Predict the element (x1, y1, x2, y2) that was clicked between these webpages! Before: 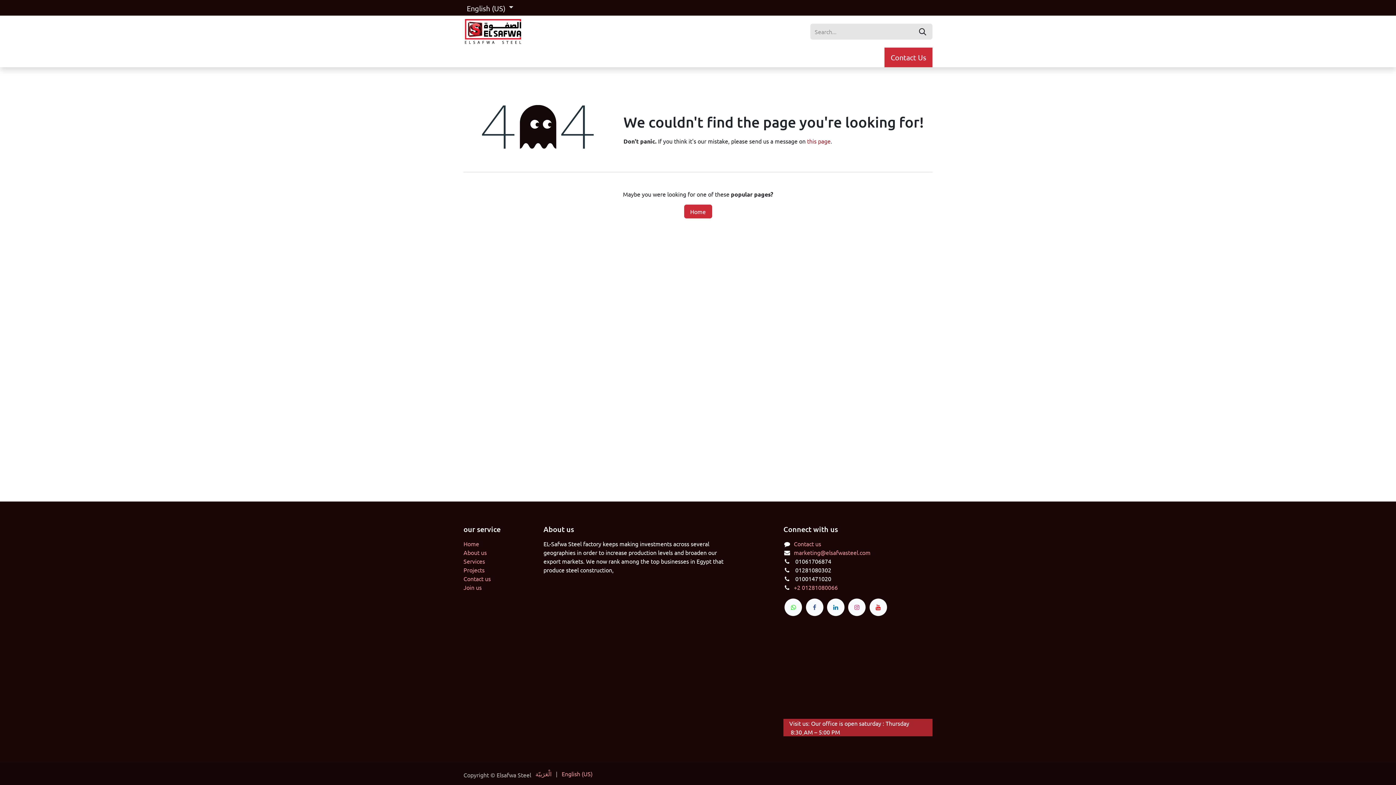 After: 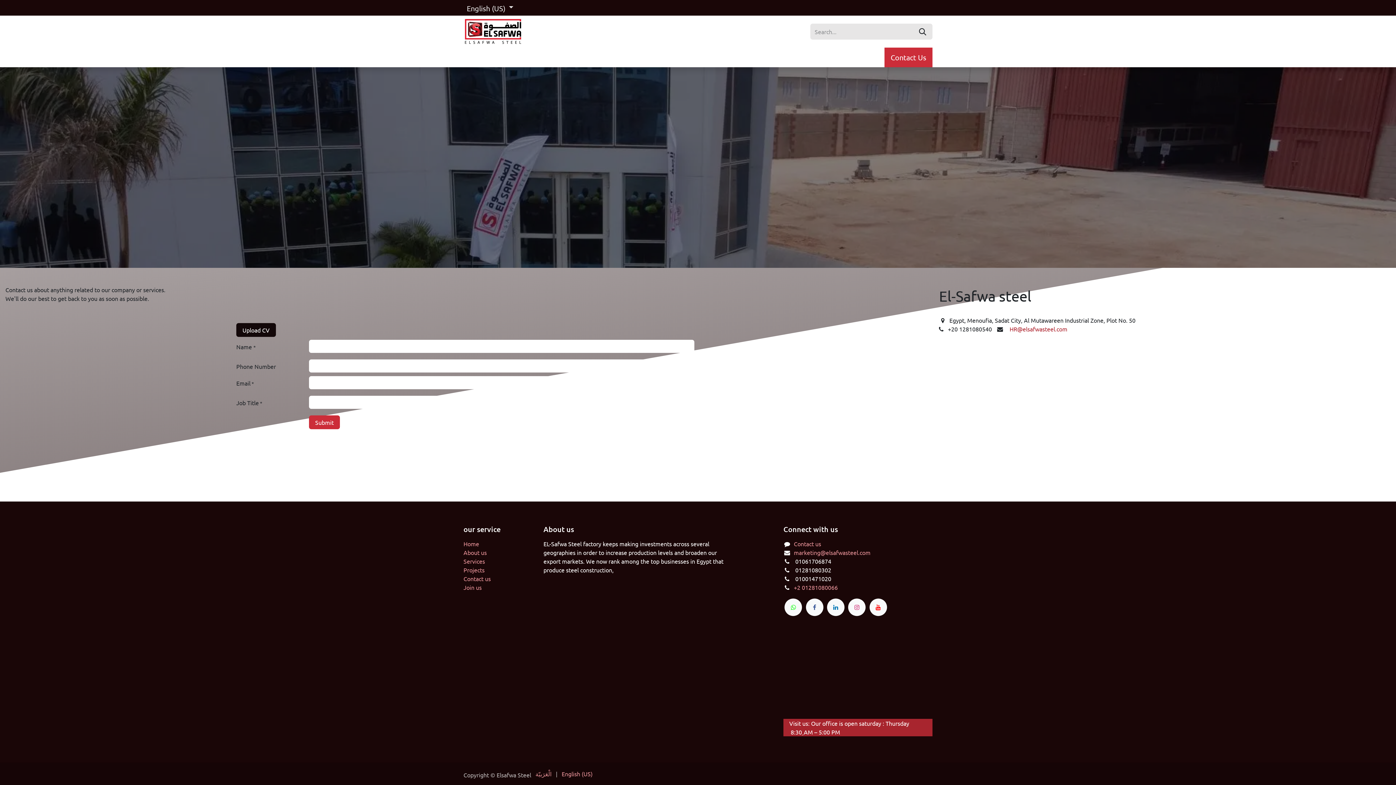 Action: bbox: (641, 49, 675, 65) label: Join us